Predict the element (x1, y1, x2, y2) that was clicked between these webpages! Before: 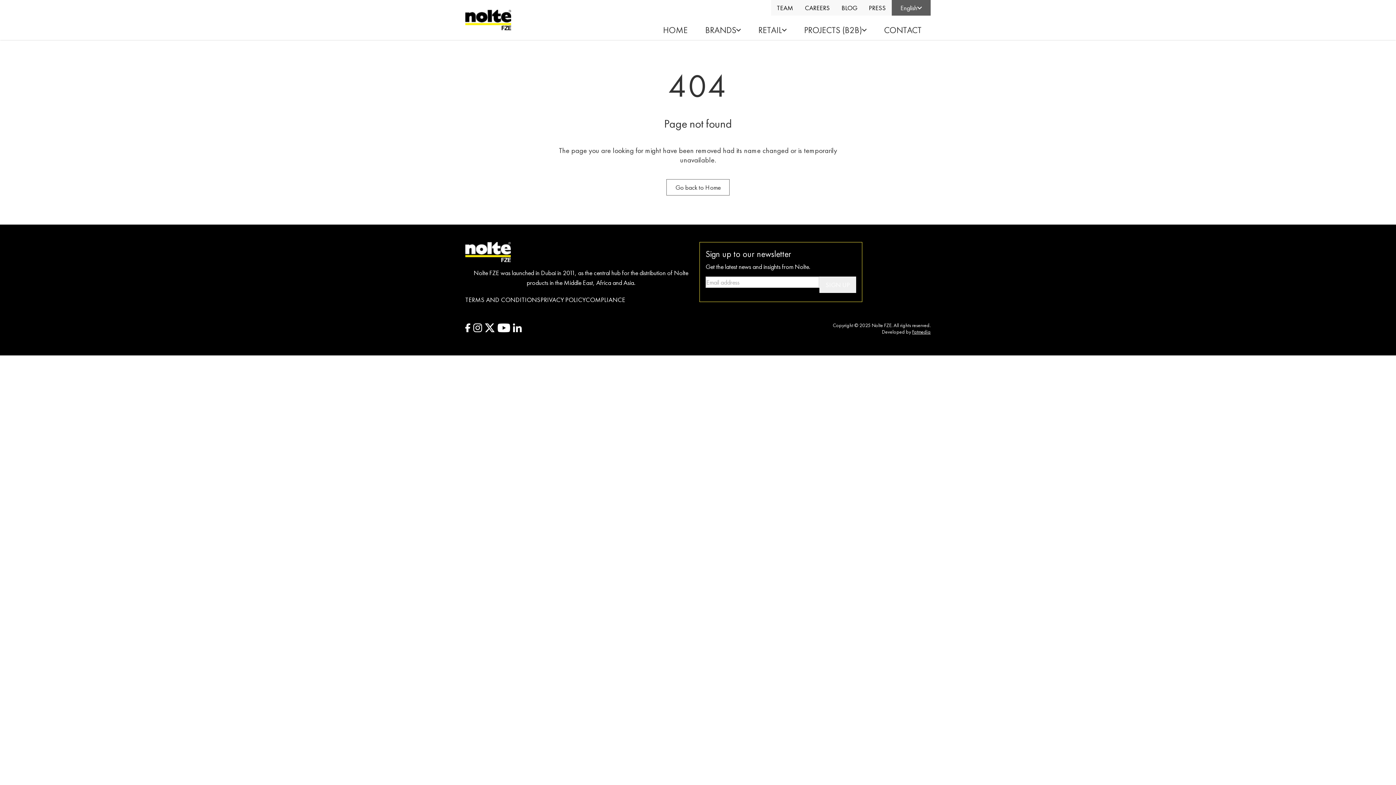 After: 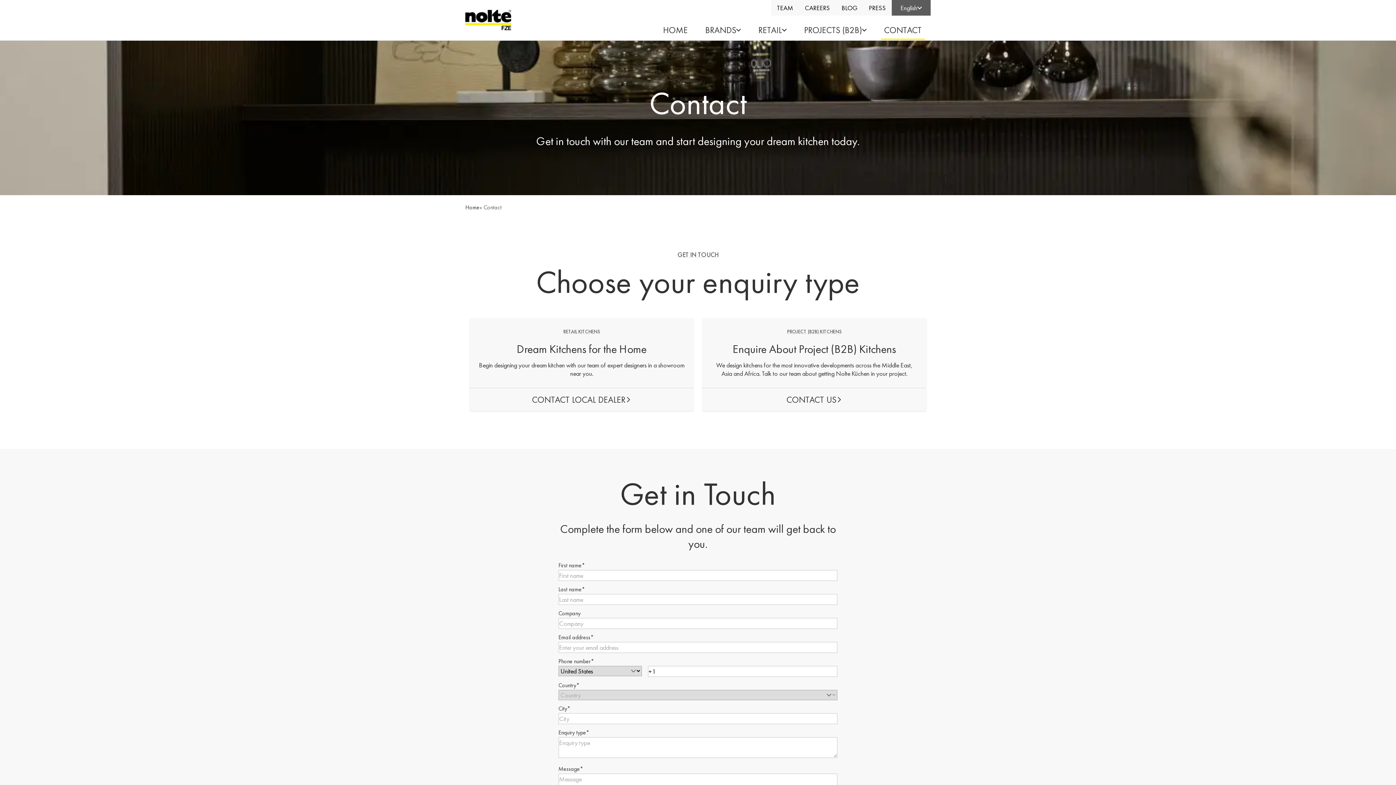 Action: bbox: (881, 21, 925, 40) label: Contact